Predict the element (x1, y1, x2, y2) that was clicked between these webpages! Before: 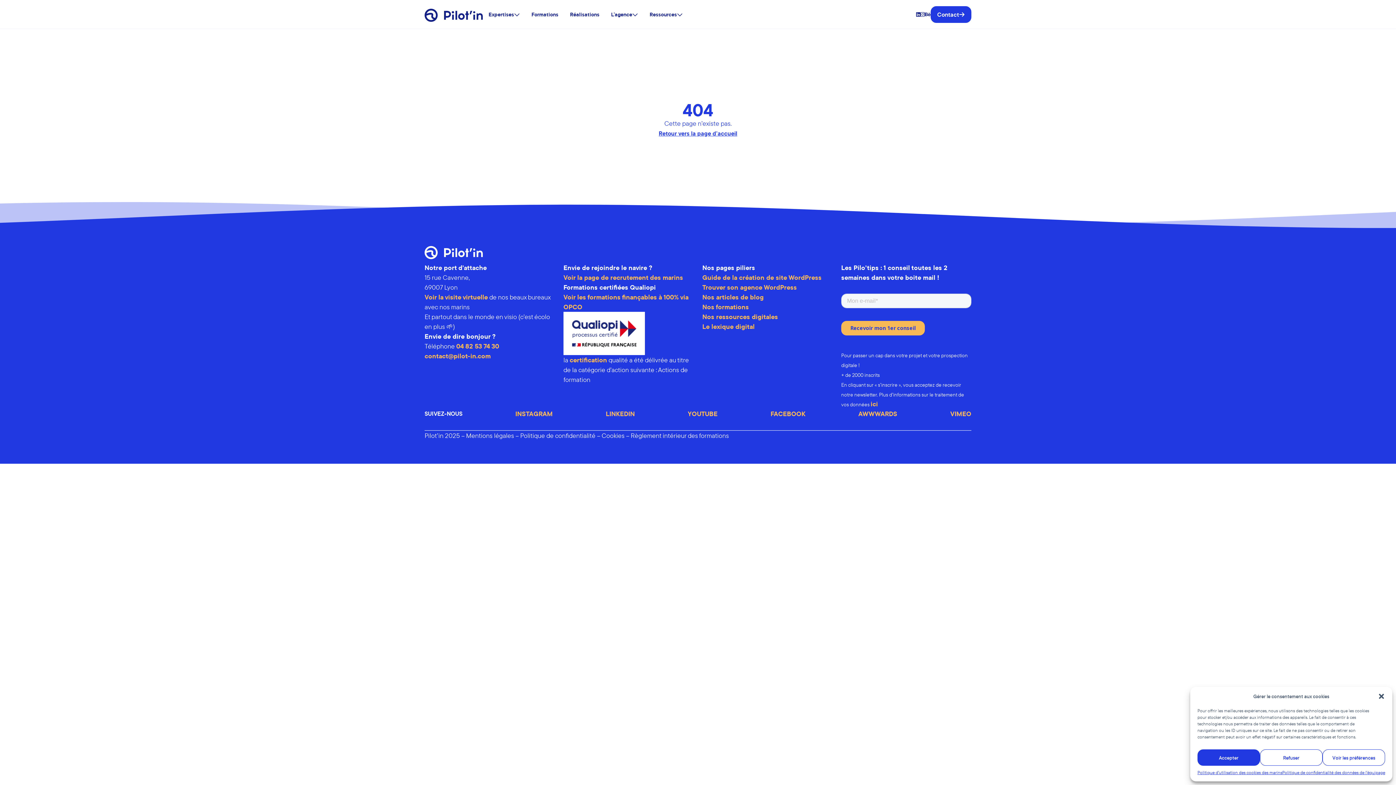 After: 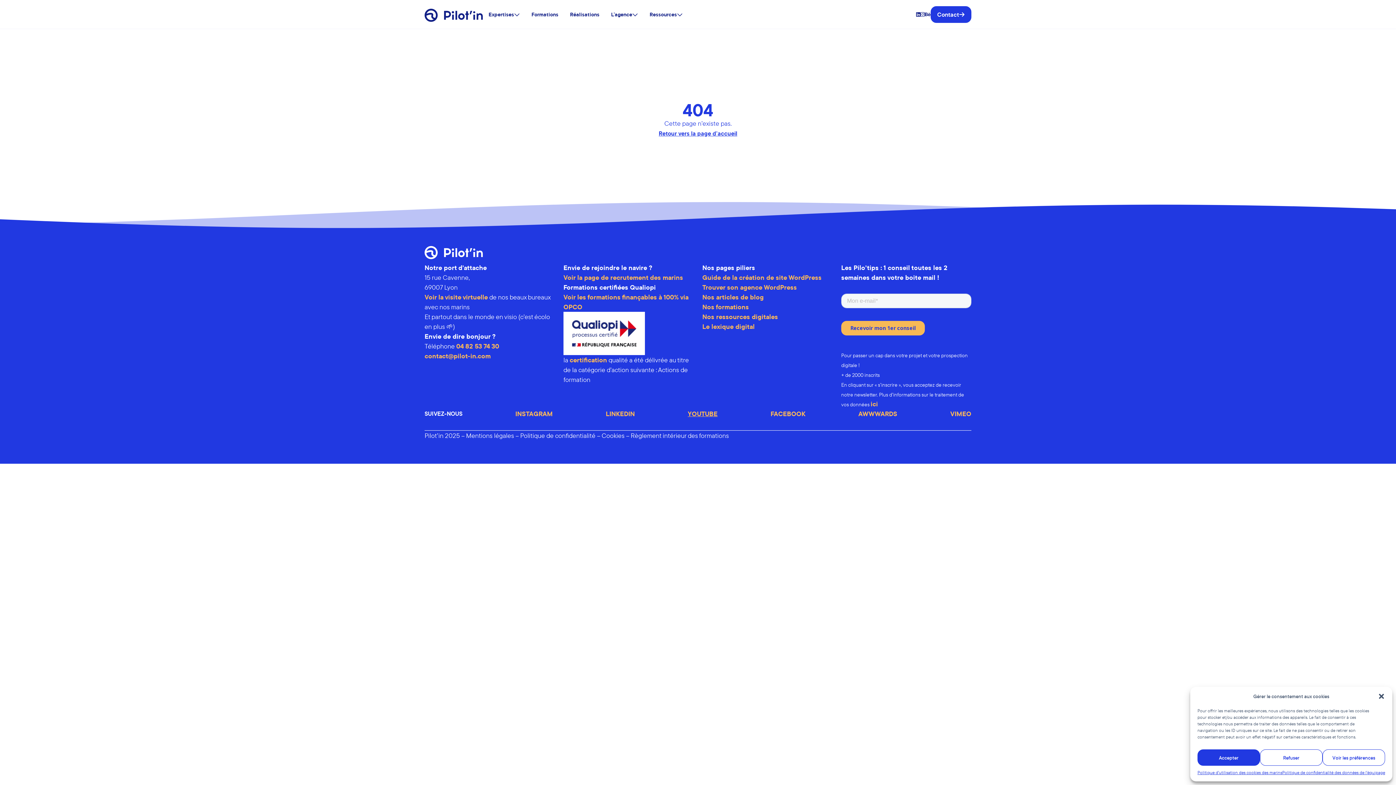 Action: bbox: (687, 409, 717, 418) label: YOUTUBE